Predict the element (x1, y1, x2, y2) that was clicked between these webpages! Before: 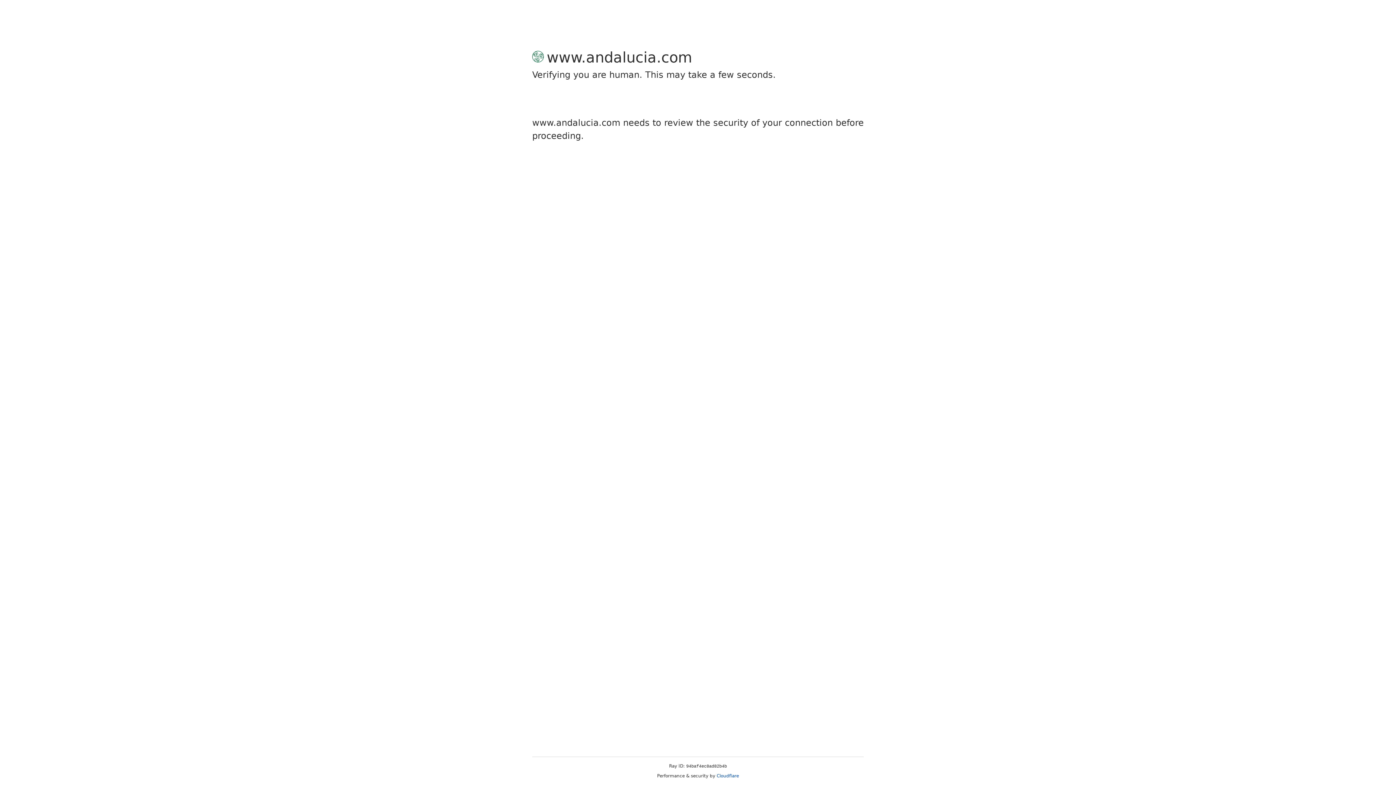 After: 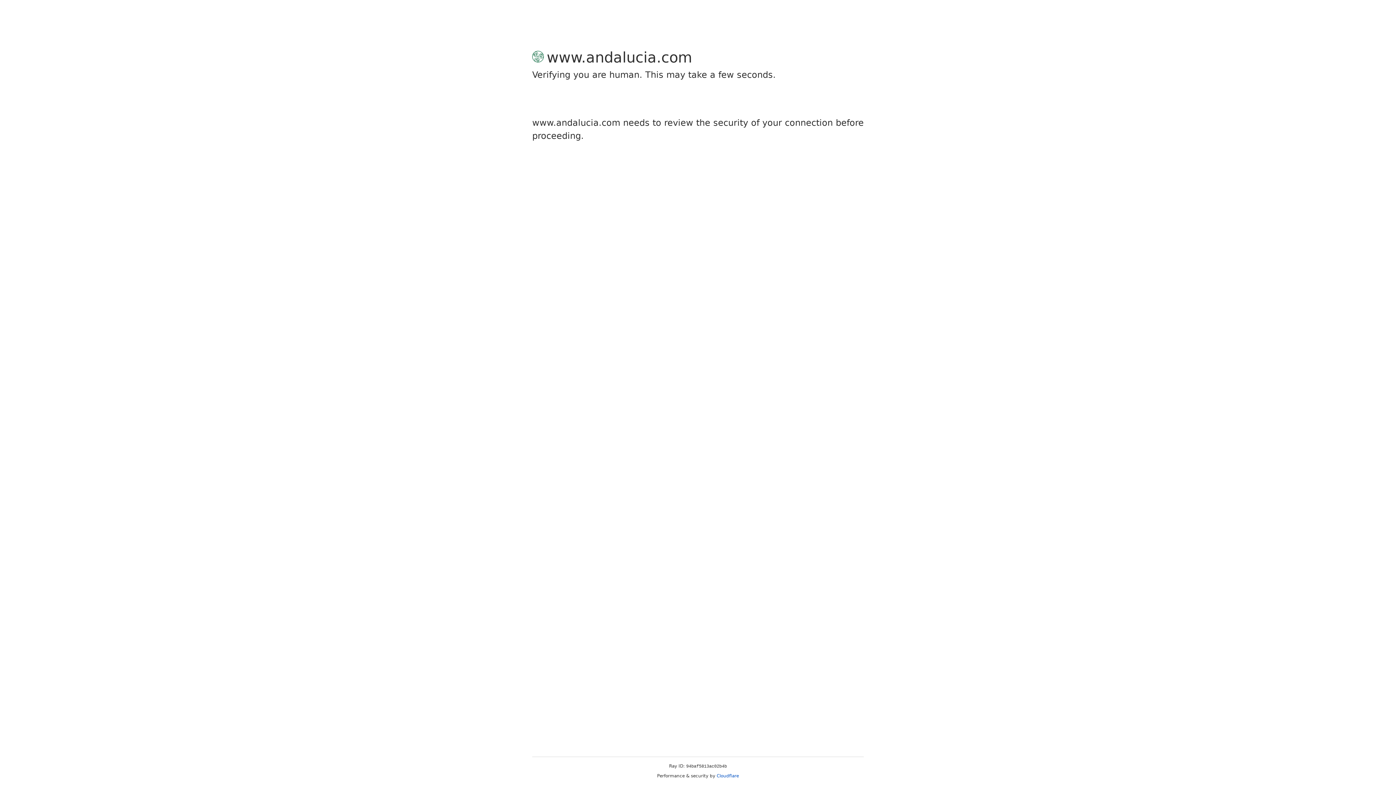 Action: bbox: (716, 773, 739, 778) label: Cloudflare